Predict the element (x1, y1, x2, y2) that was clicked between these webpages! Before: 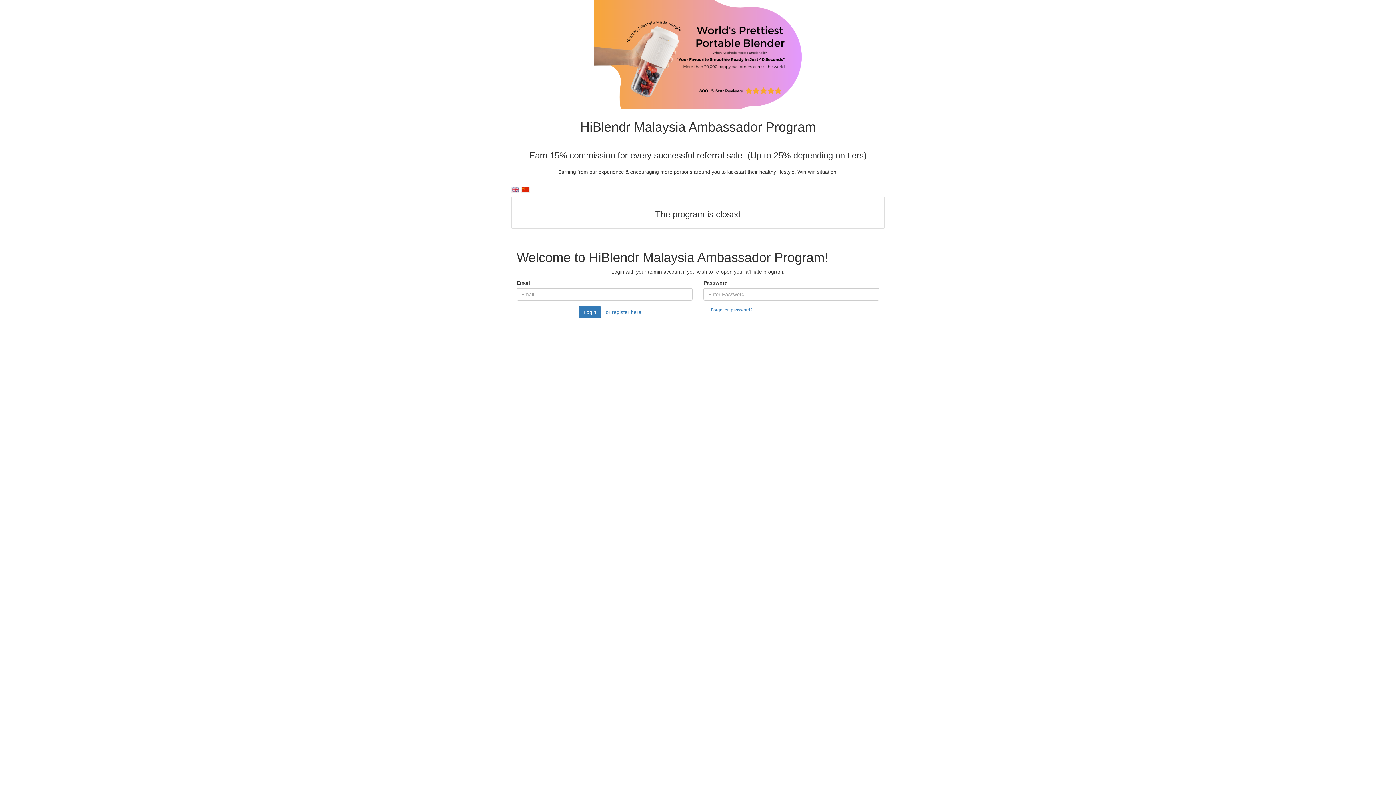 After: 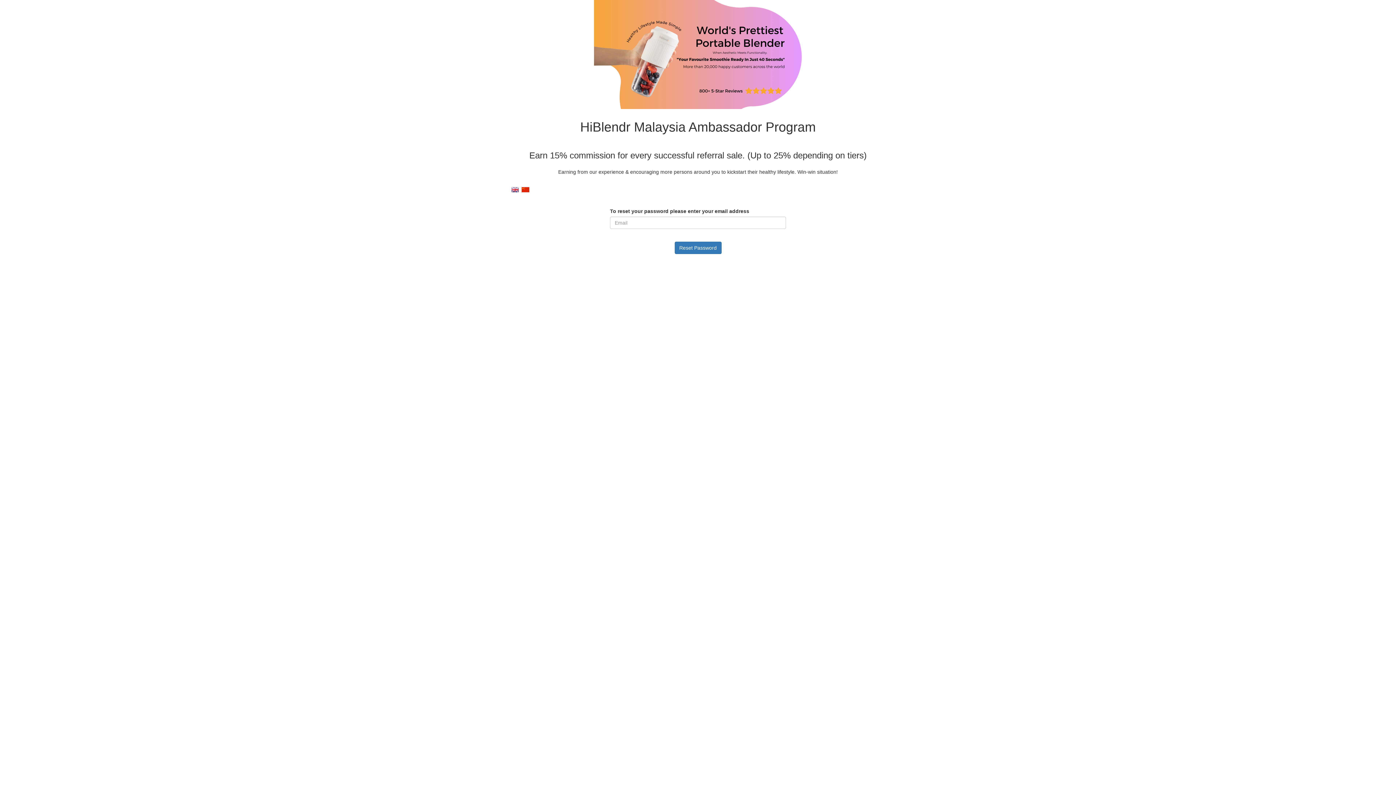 Action: bbox: (708, 306, 755, 314) label: Forgotten password?